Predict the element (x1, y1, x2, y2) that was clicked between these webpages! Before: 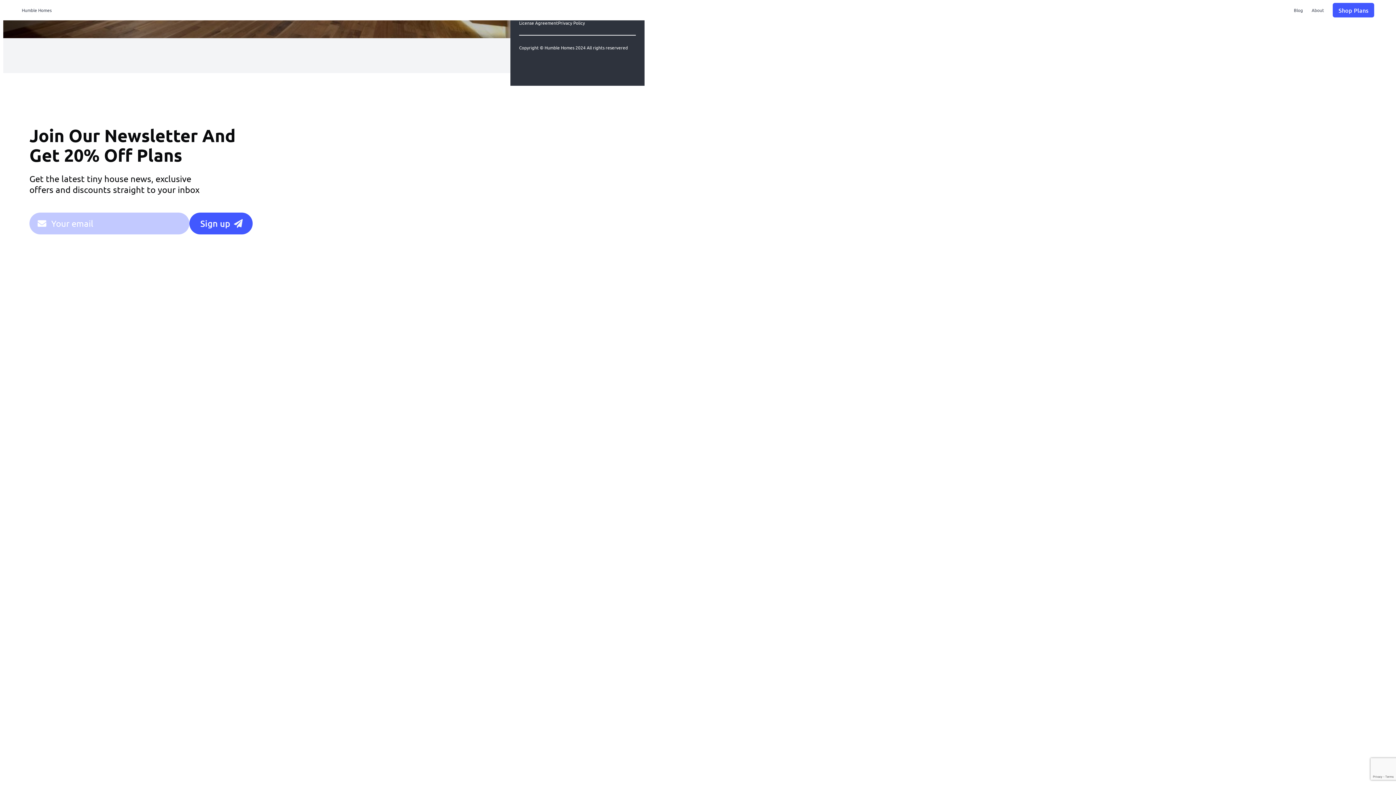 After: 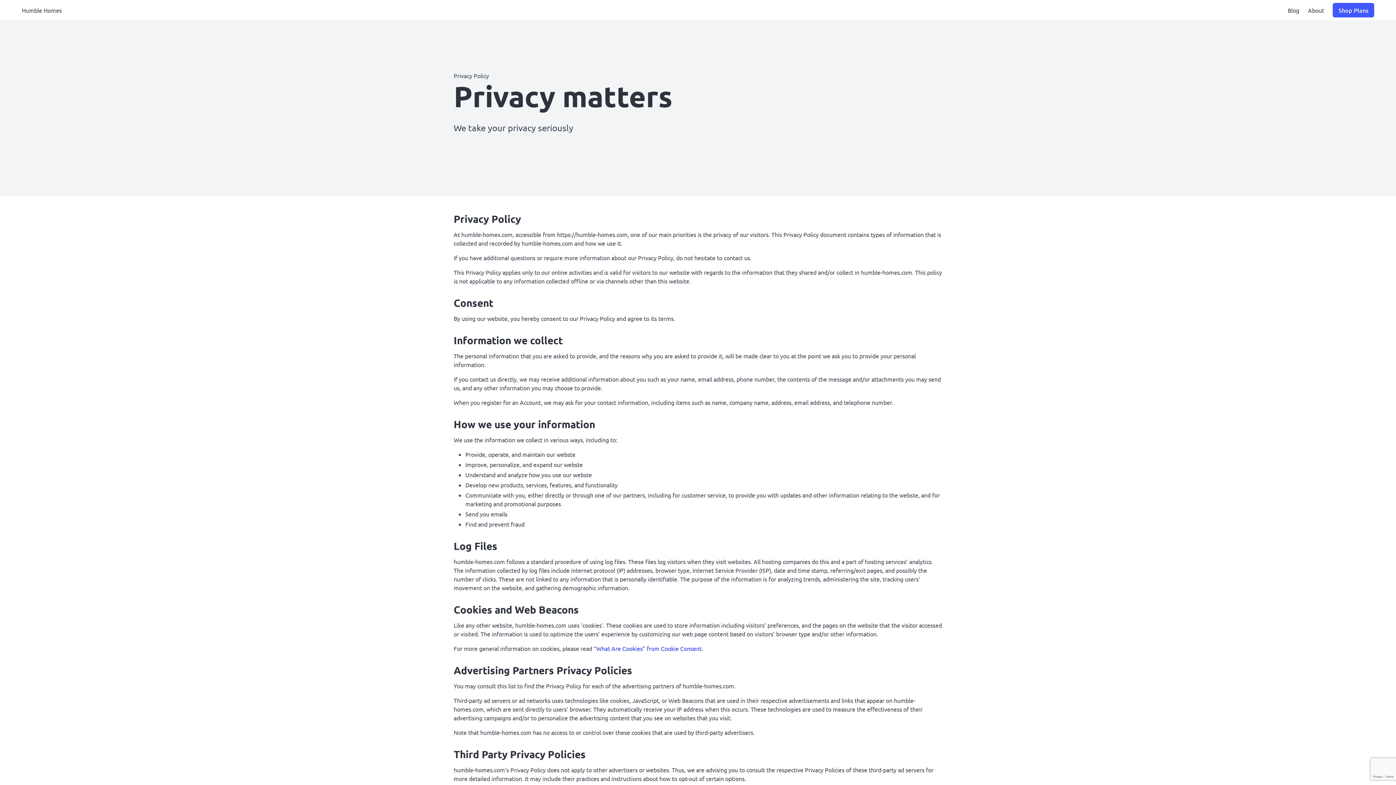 Action: label: Privacy Policy bbox: (558, 19, 585, 26)